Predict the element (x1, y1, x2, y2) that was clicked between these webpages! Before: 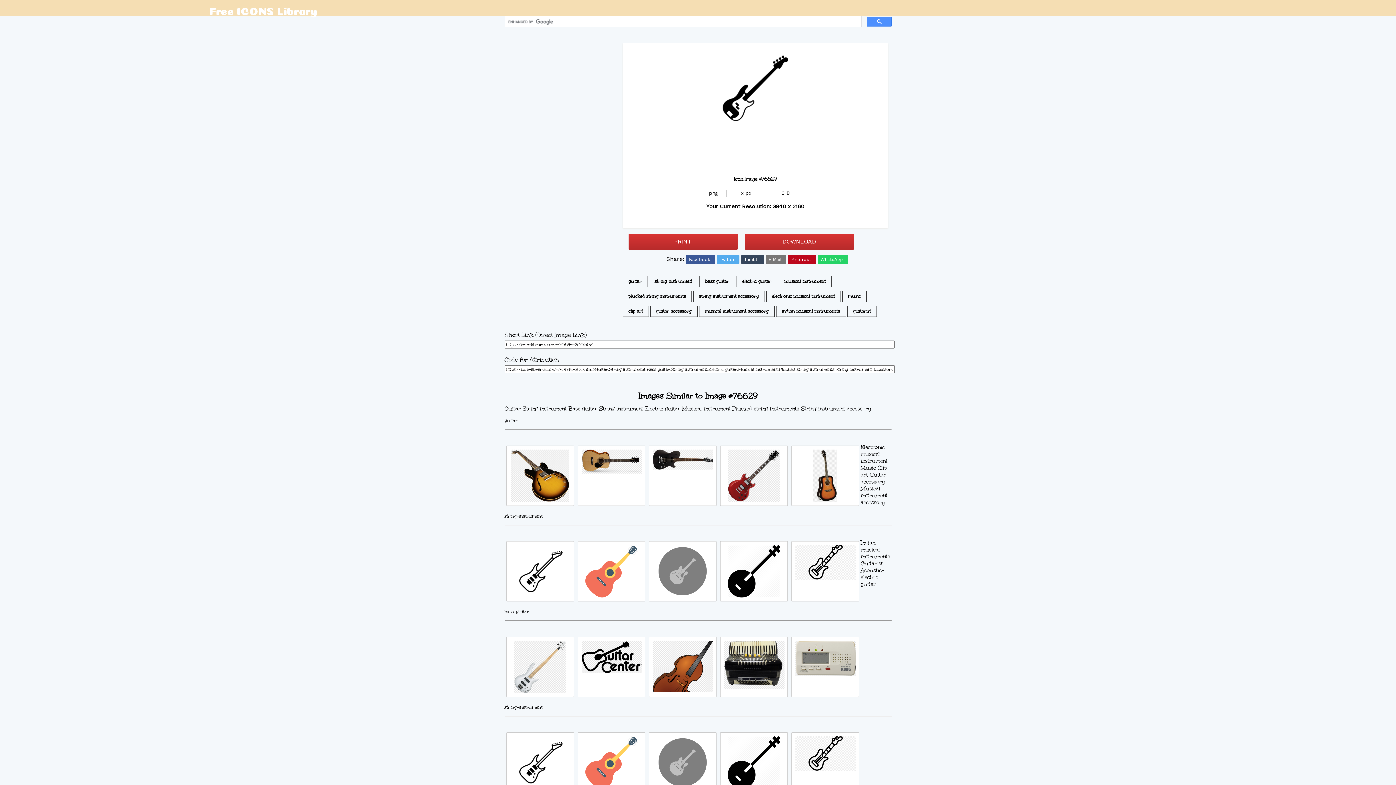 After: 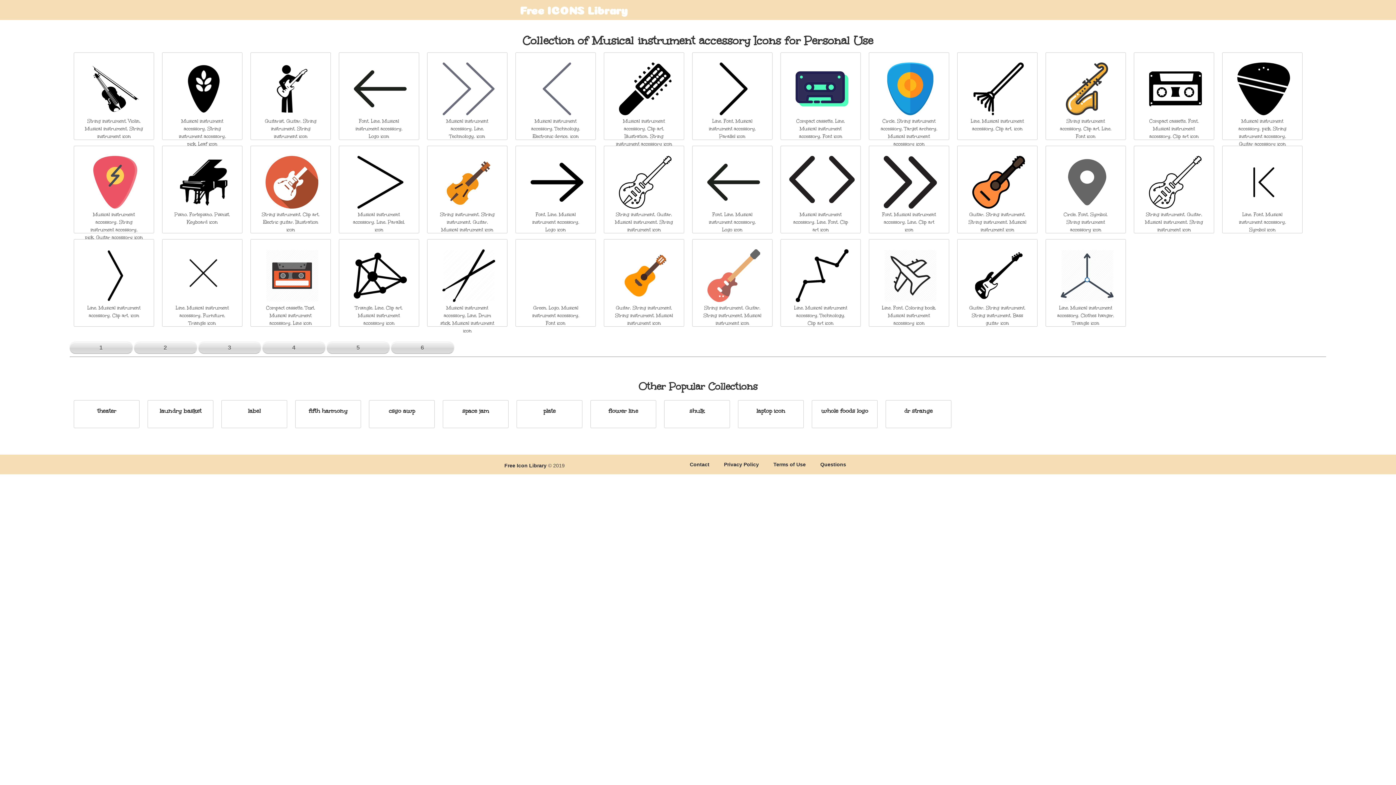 Action: bbox: (699, 305, 774, 317) label: musical instrument accessory